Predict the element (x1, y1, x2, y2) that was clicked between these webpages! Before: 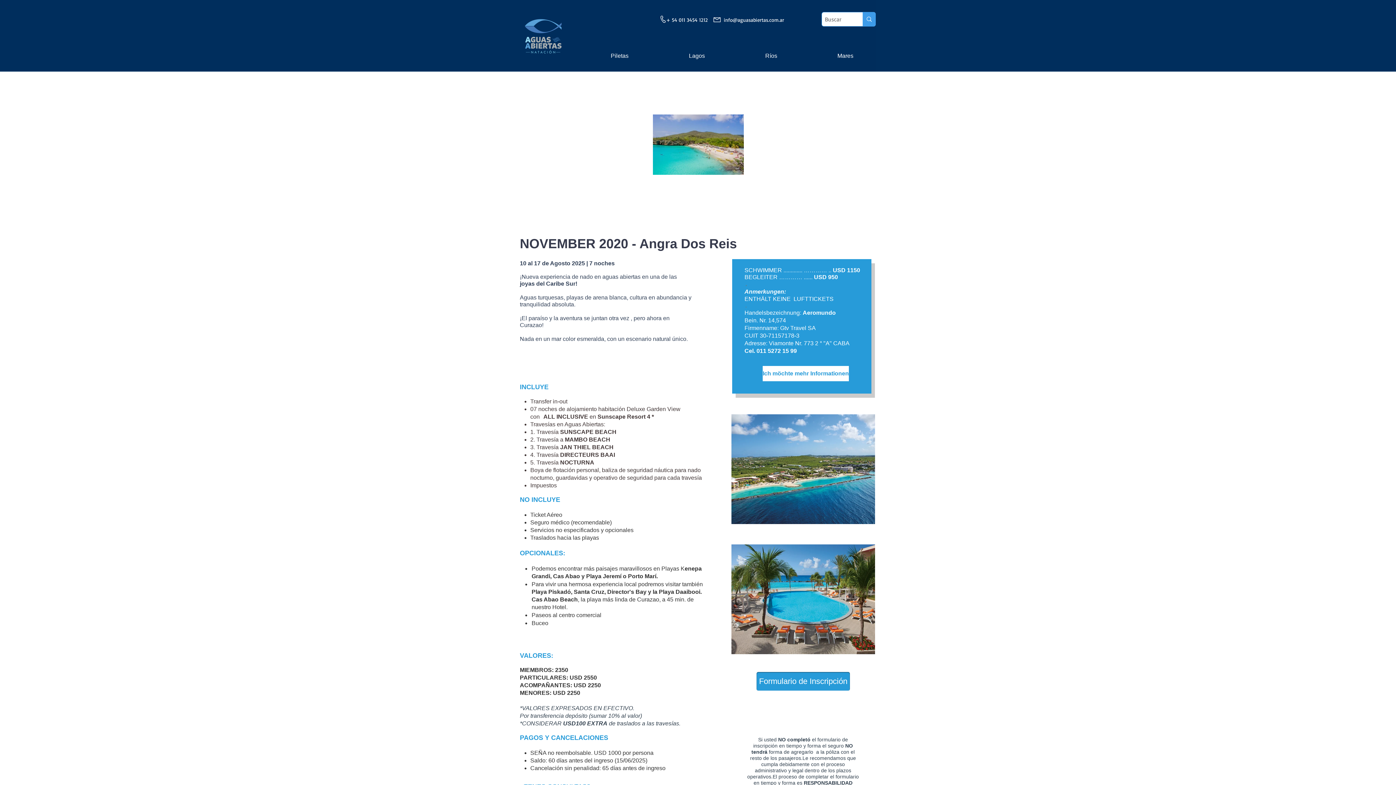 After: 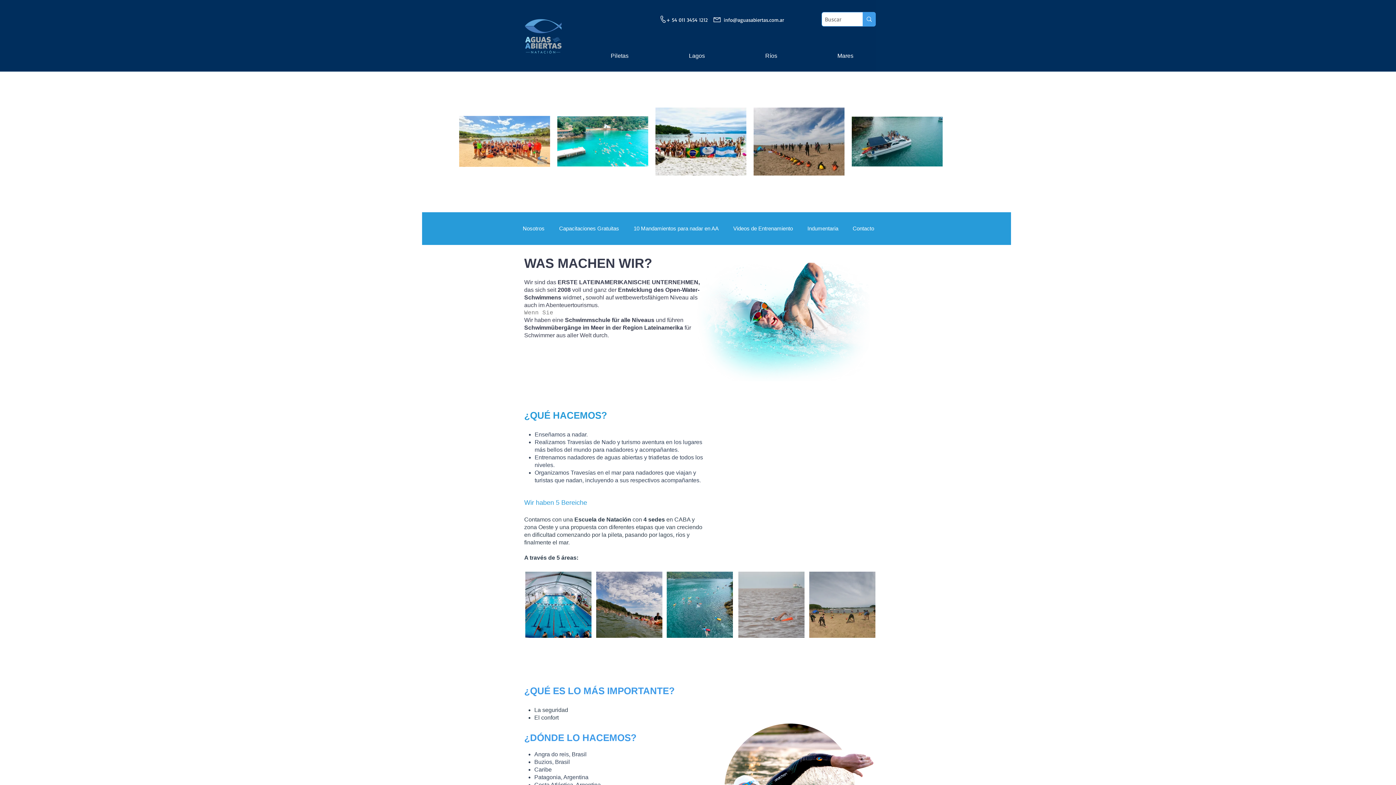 Action: bbox: (520, 14, 566, 58)